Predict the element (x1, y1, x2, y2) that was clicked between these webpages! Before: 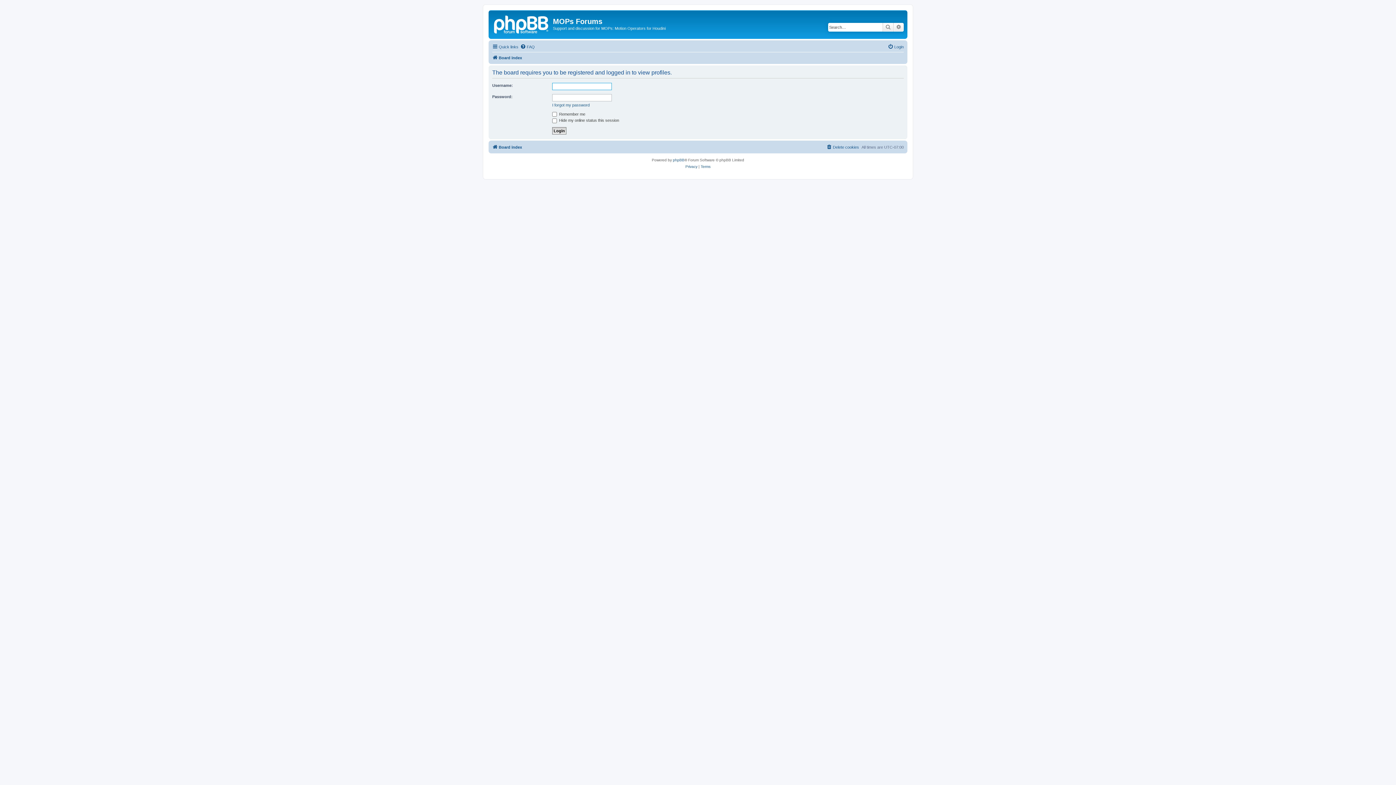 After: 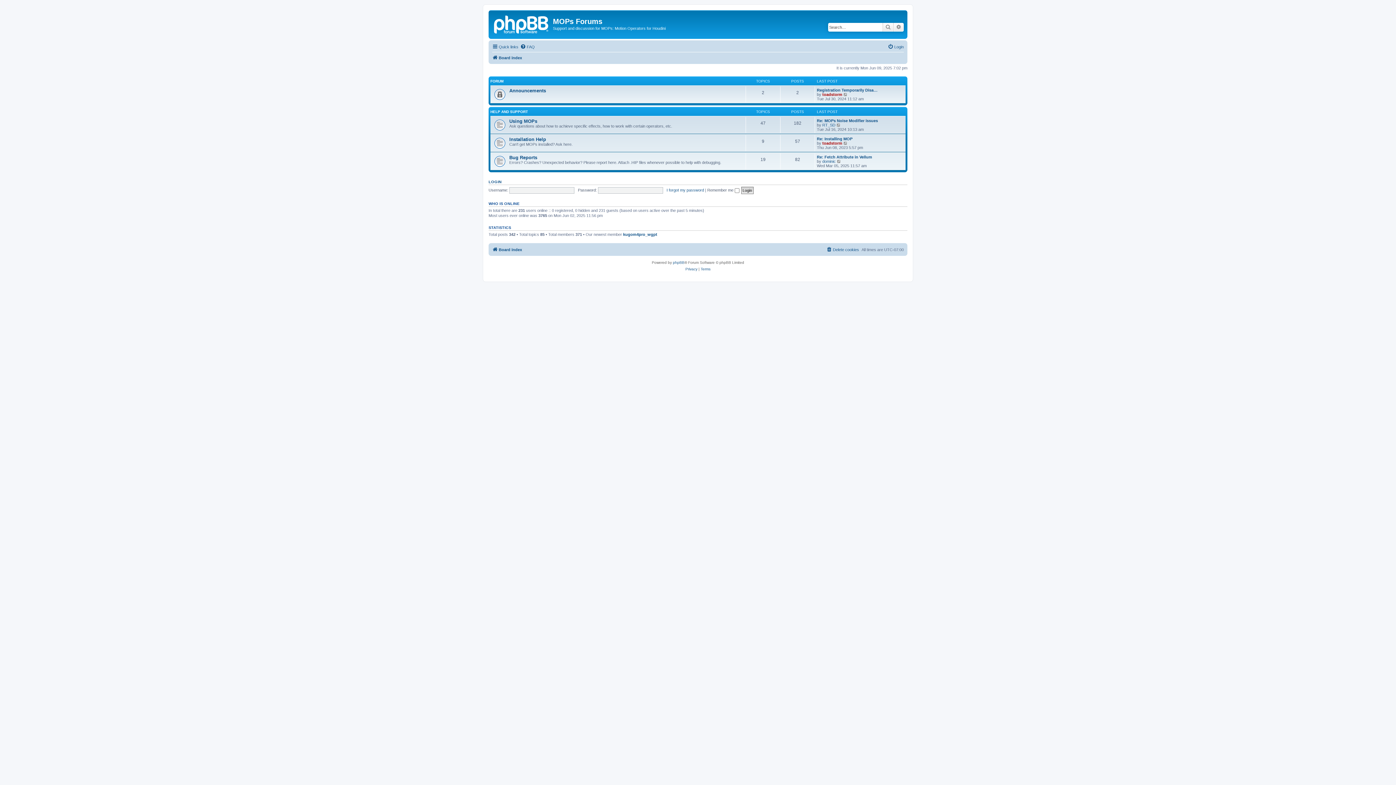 Action: bbox: (490, 12, 553, 35)